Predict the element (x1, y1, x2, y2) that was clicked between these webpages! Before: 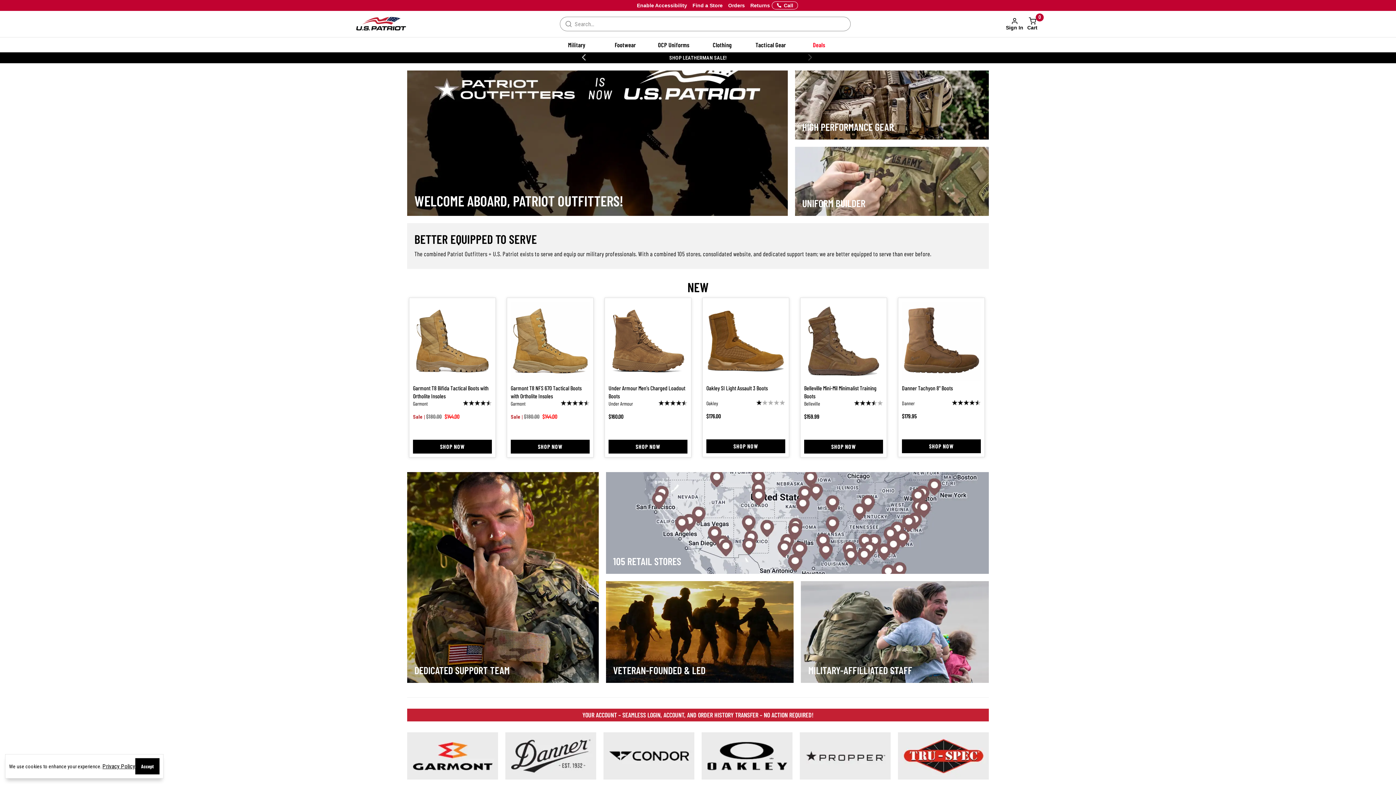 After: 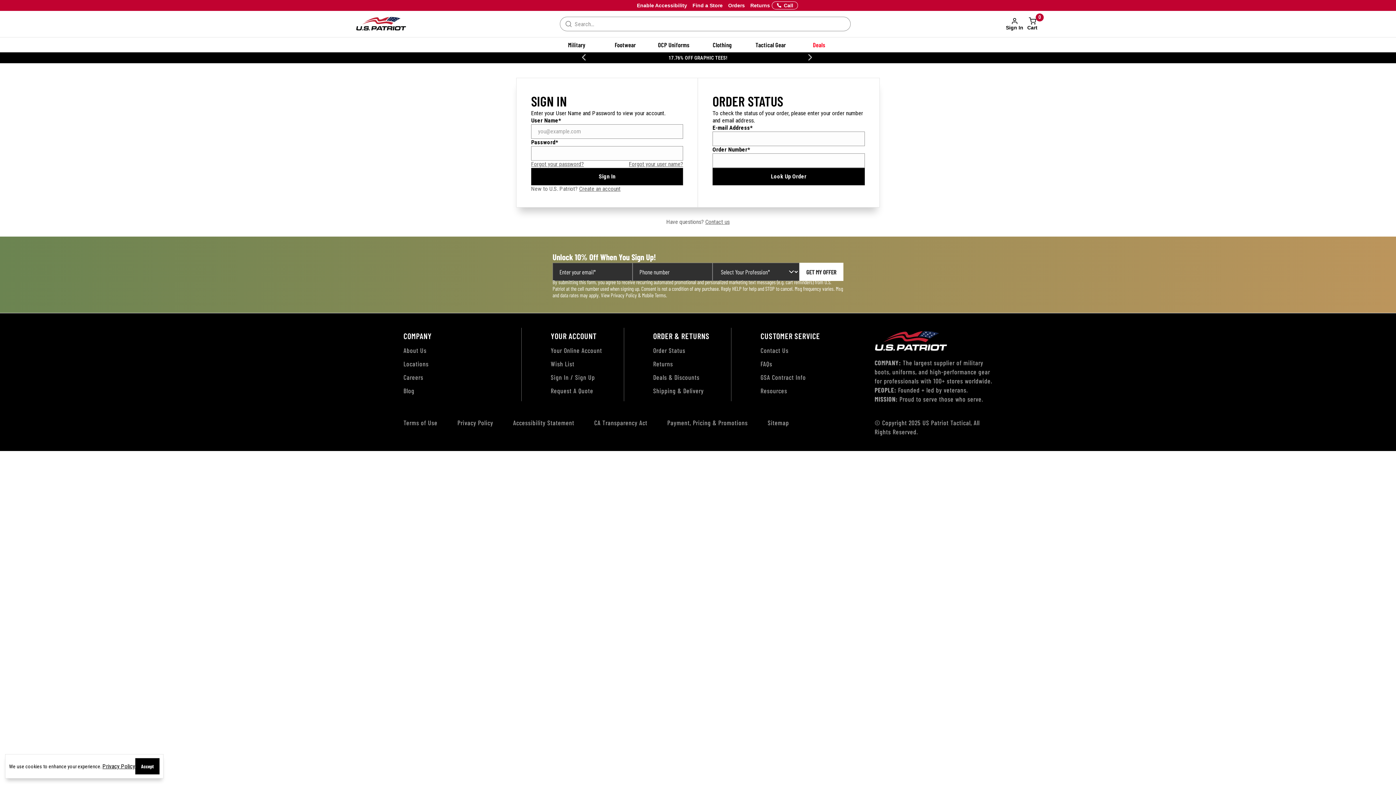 Action: bbox: (724, 2, 746, 8) label: Orders